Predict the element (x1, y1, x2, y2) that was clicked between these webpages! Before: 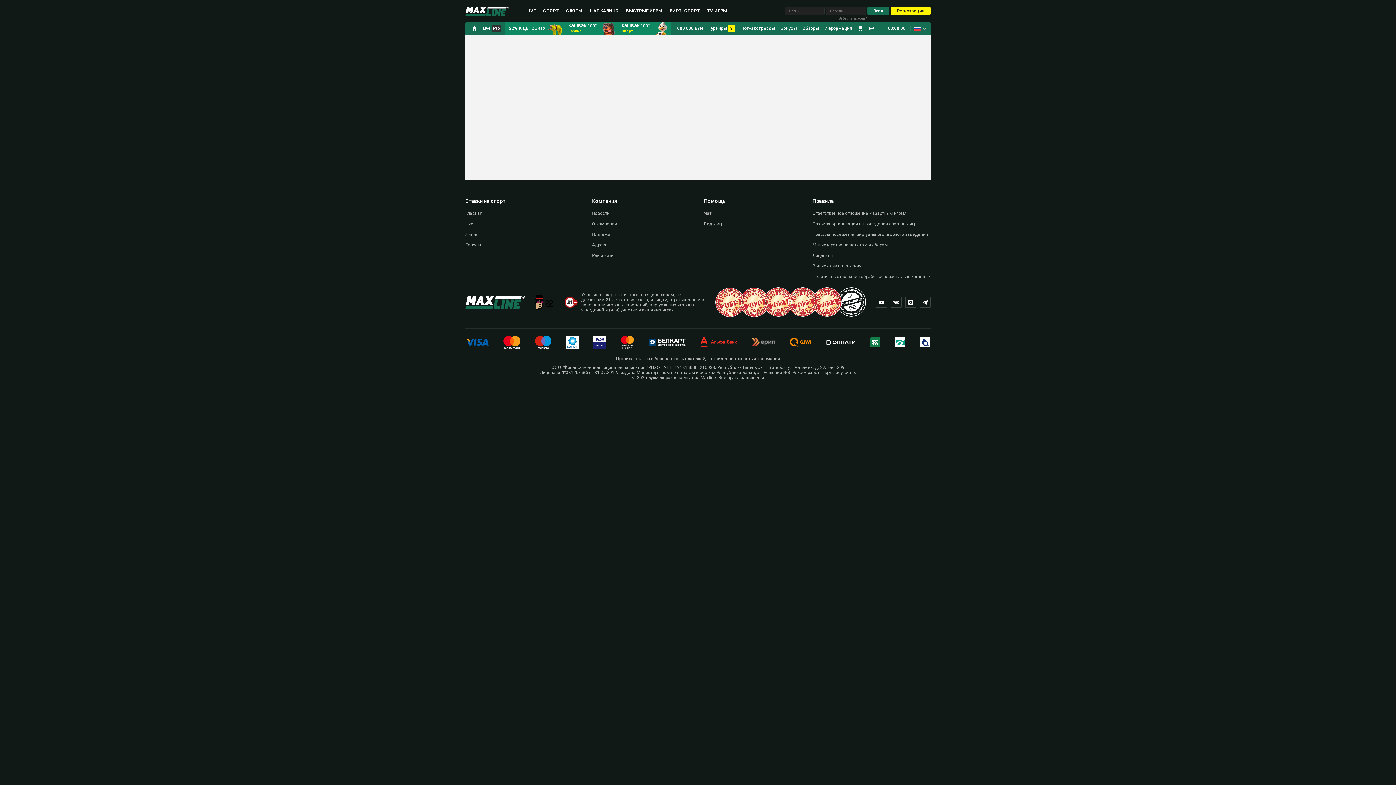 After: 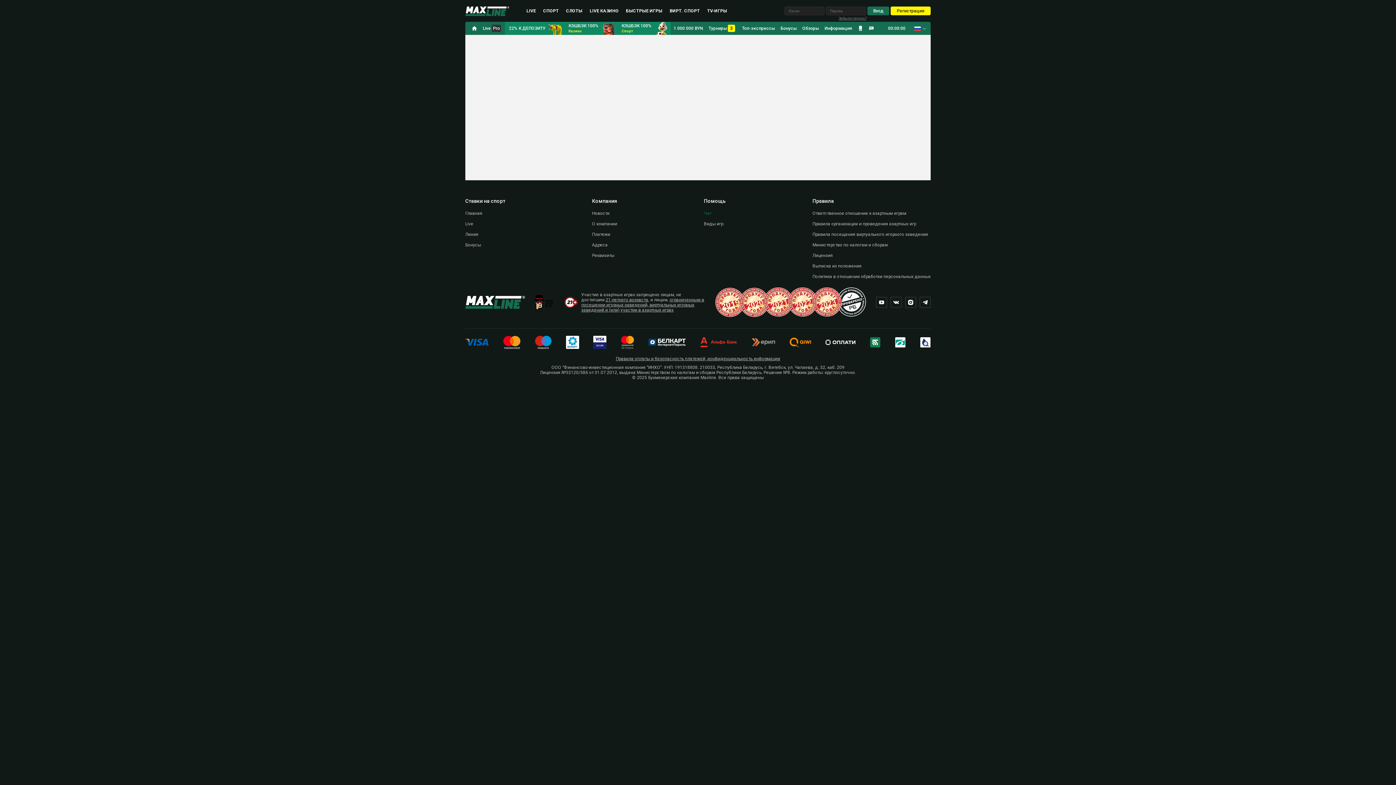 Action: bbox: (704, 210, 711, 216) label: Чат